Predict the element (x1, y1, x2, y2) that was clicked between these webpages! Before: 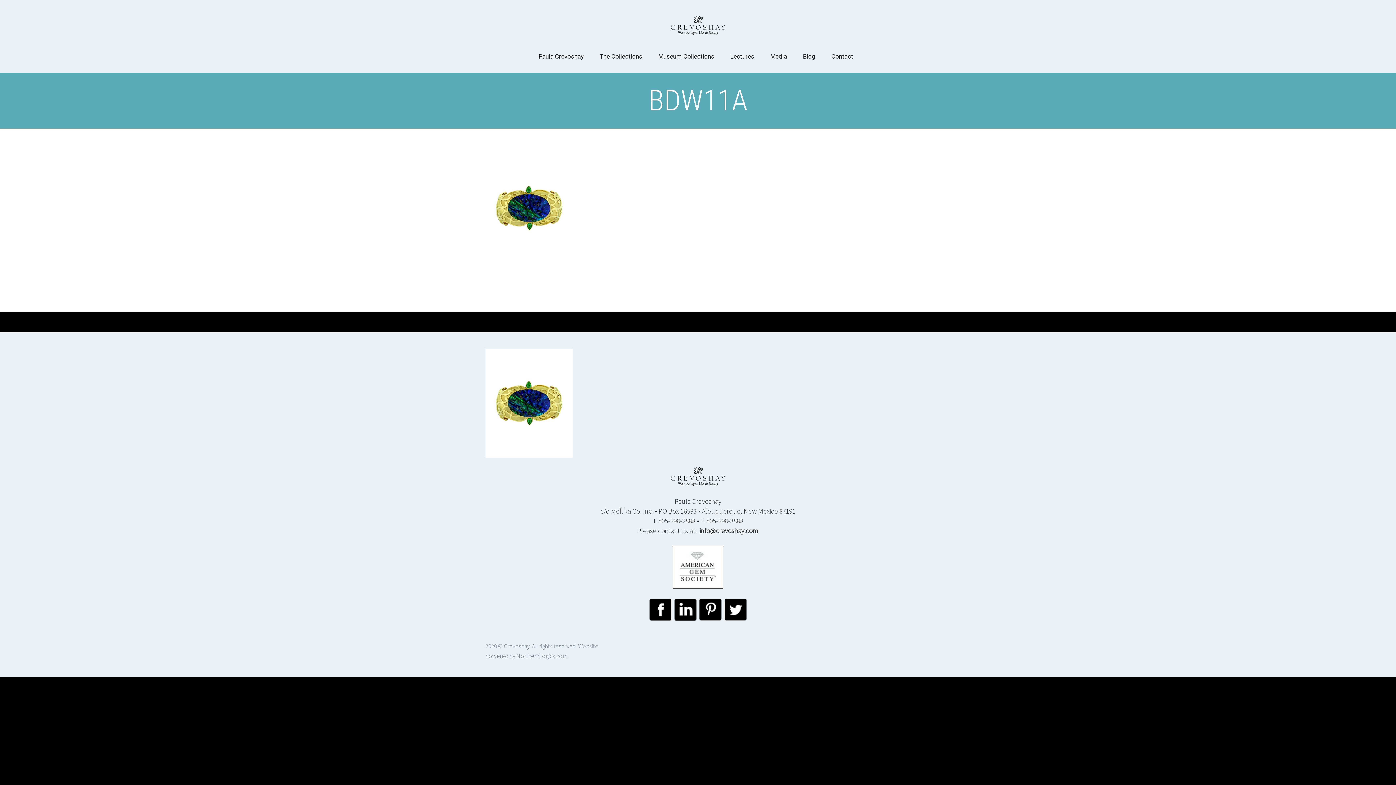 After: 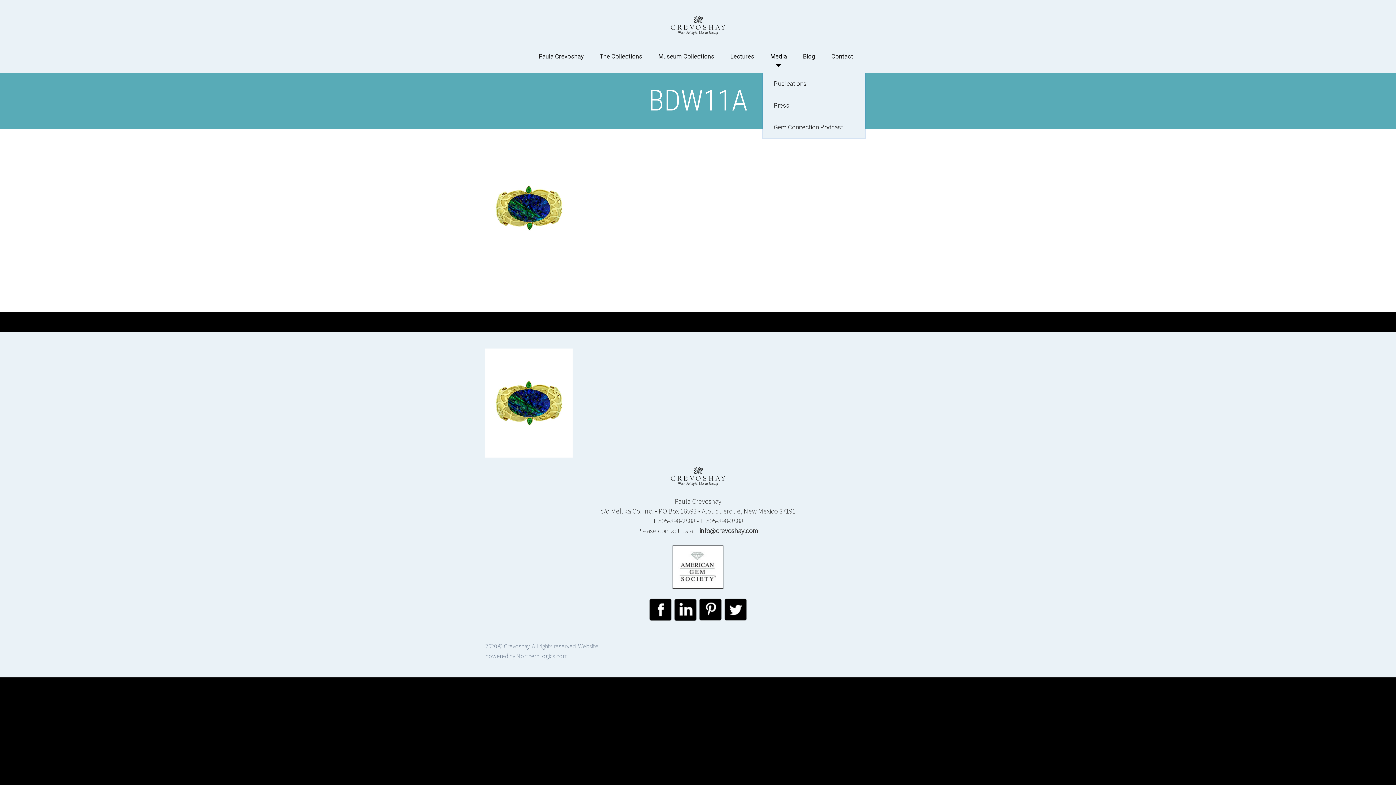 Action: bbox: (763, 40, 794, 72) label: Media